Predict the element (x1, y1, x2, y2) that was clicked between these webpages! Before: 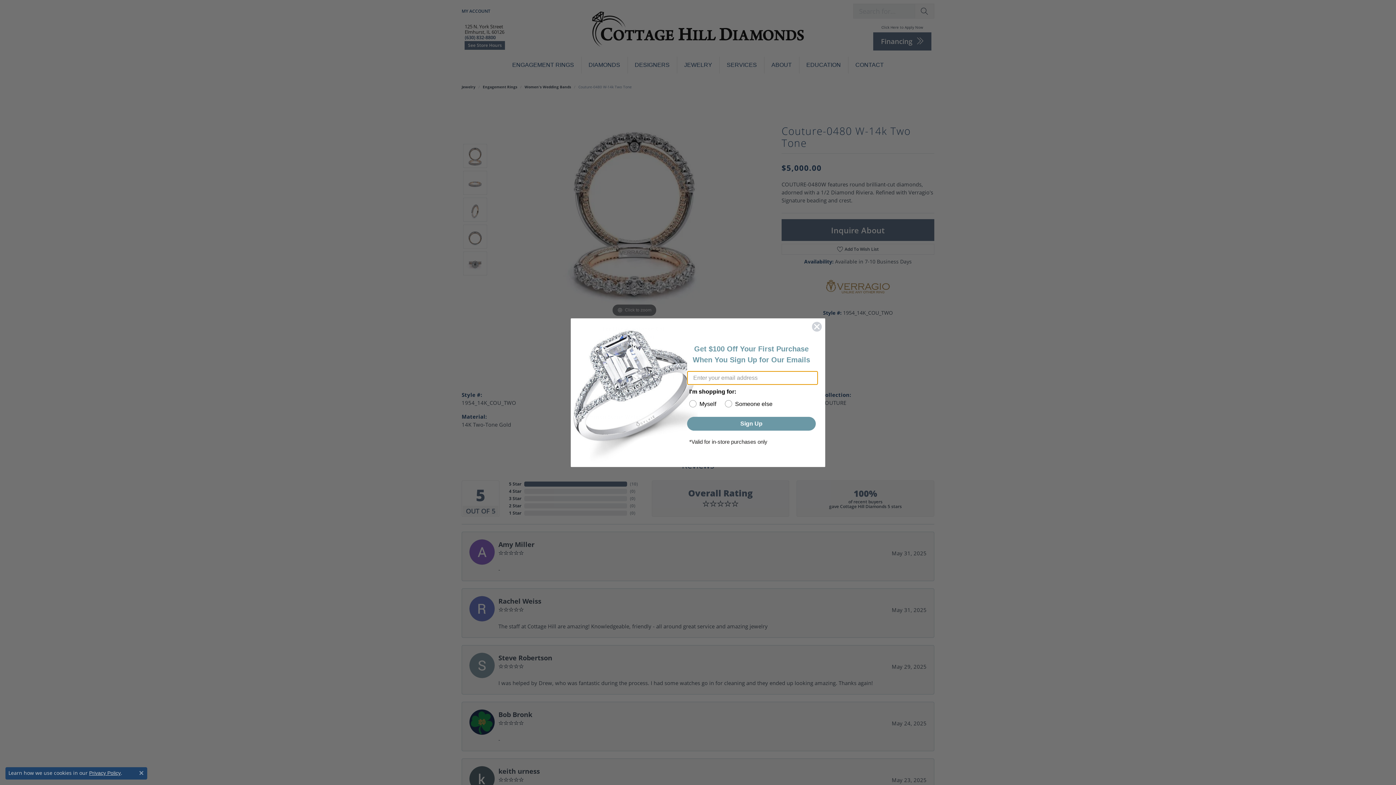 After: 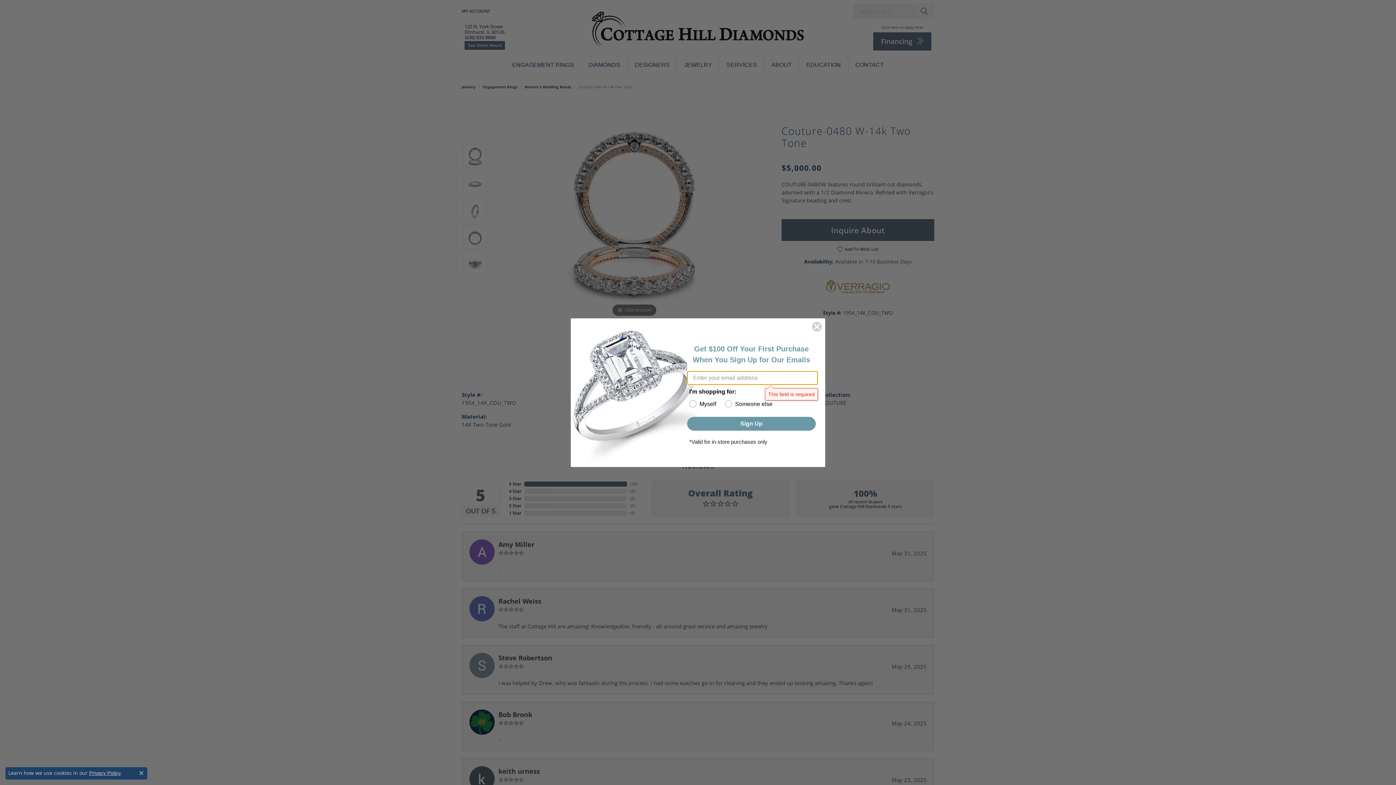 Action: bbox: (687, 416, 816, 430) label: Sign Up